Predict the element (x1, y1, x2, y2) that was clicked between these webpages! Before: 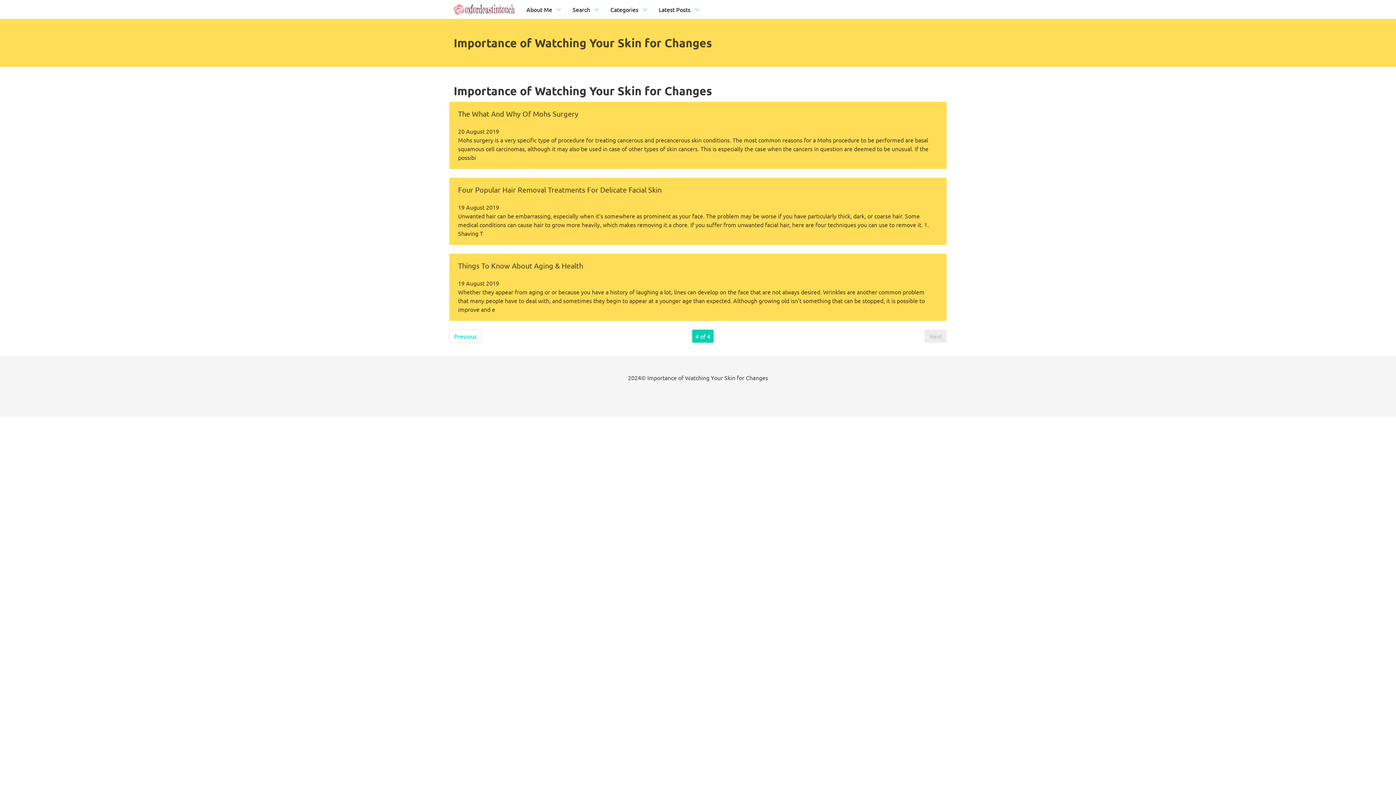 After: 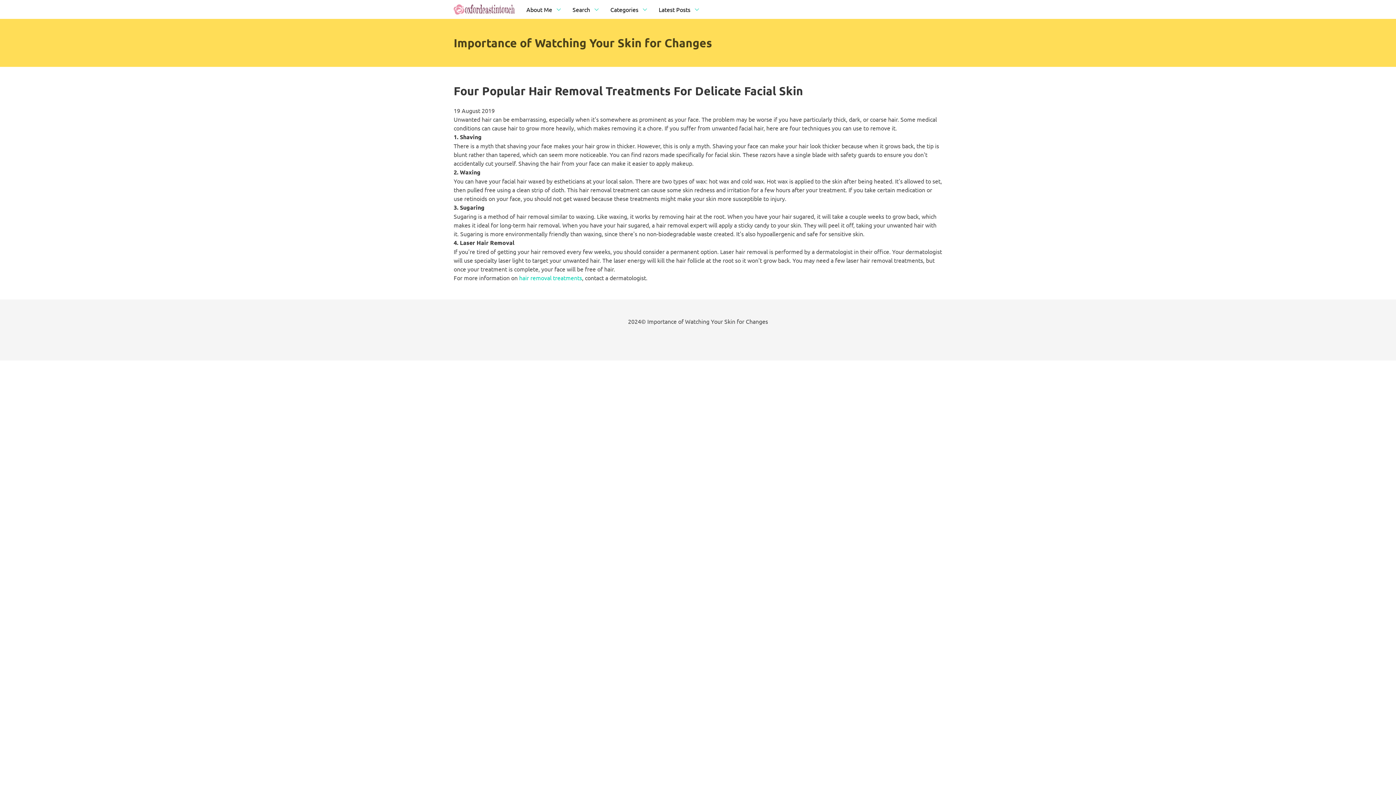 Action: label: Four Popular Hair Removal Treatments For Delicate Facial Skin
19 August 2019

Unwanted hair can be embarrassing, especially when it's somewhere as prominent as your face. The problem may be worse if you have particularly thick, dark, or coarse hair. Some medical conditions can cause hair to grow more heavily, which makes removing it a chore. If you suffer from unwanted facial hair, here are four techniques you can use to remove it. 1. Shaving T bbox: (449, 177, 946, 245)